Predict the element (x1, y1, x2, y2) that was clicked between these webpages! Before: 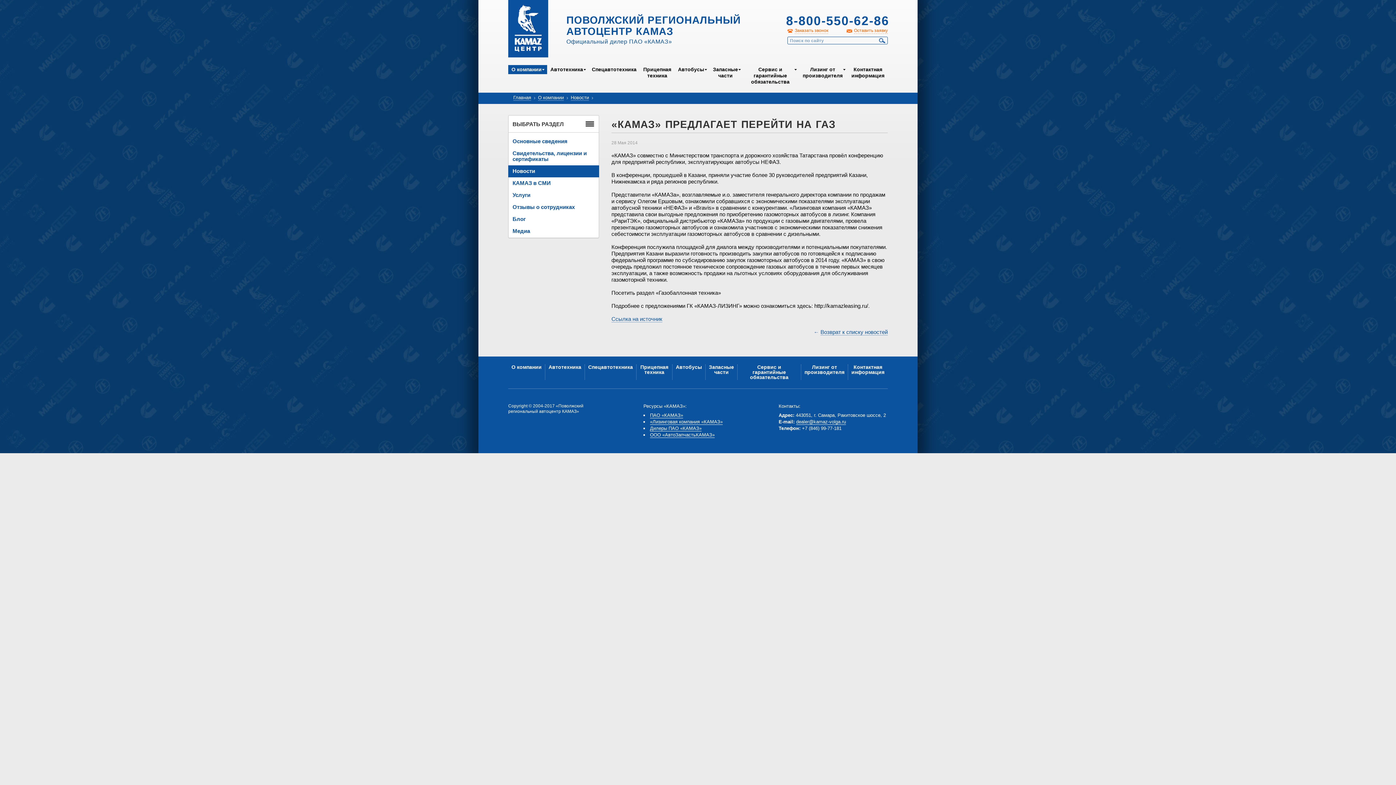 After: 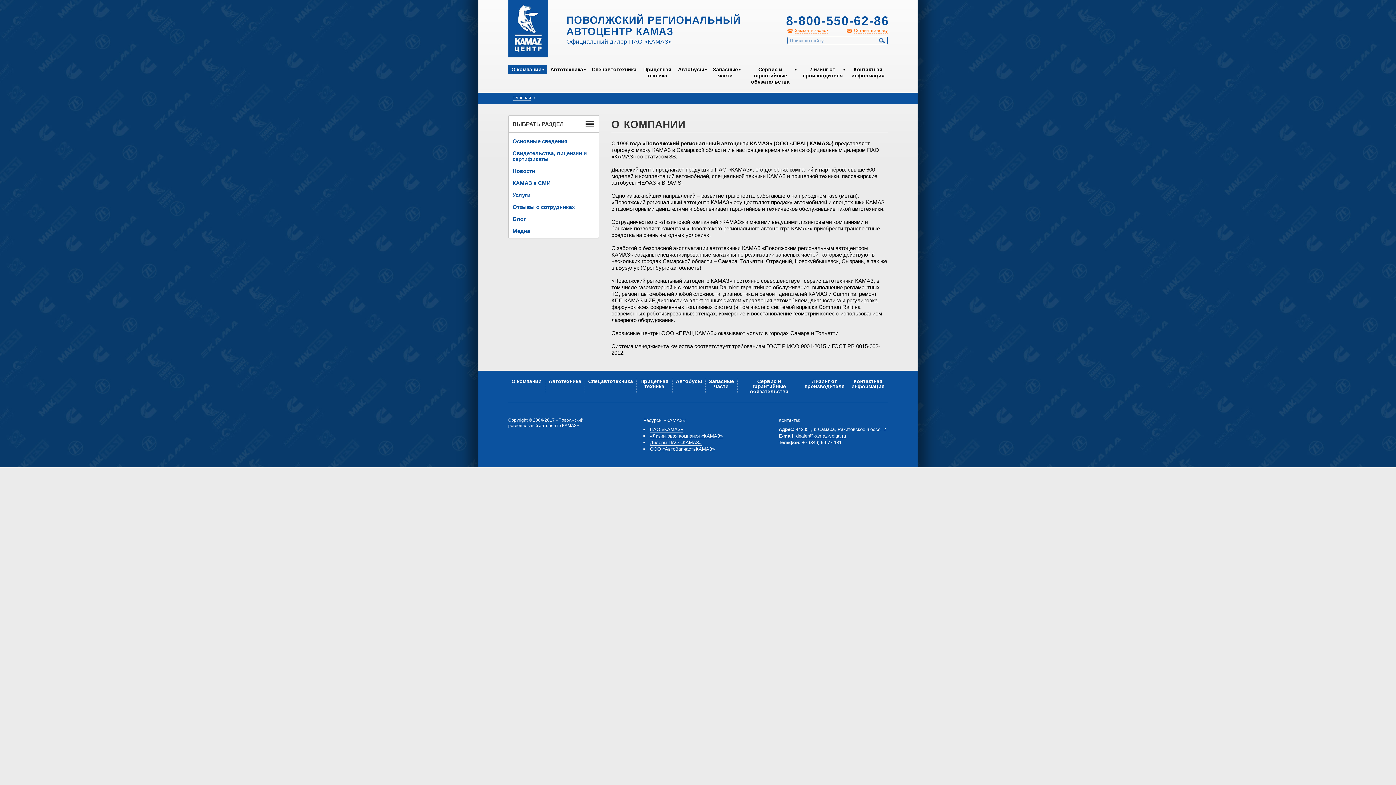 Action: label: О компании bbox: (508, 65, 547, 74)